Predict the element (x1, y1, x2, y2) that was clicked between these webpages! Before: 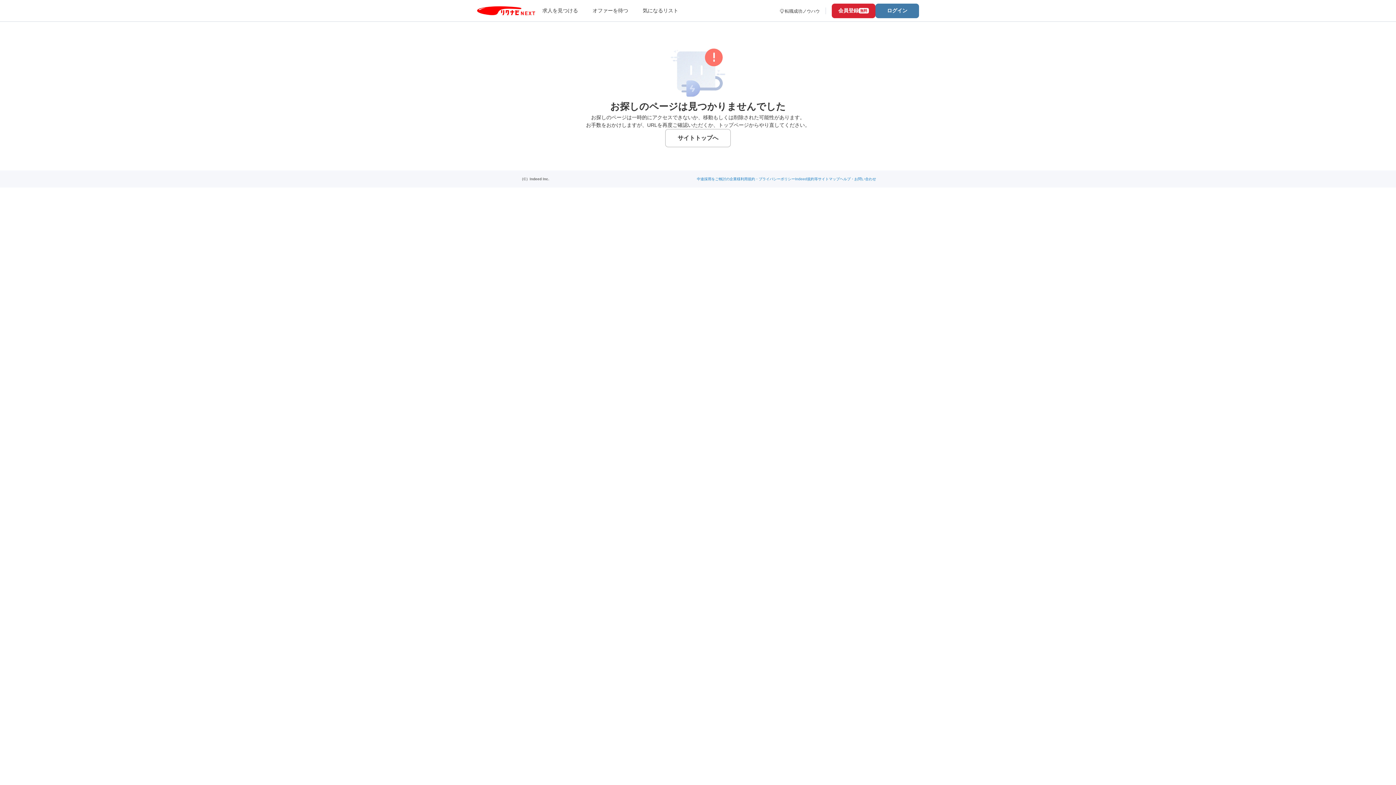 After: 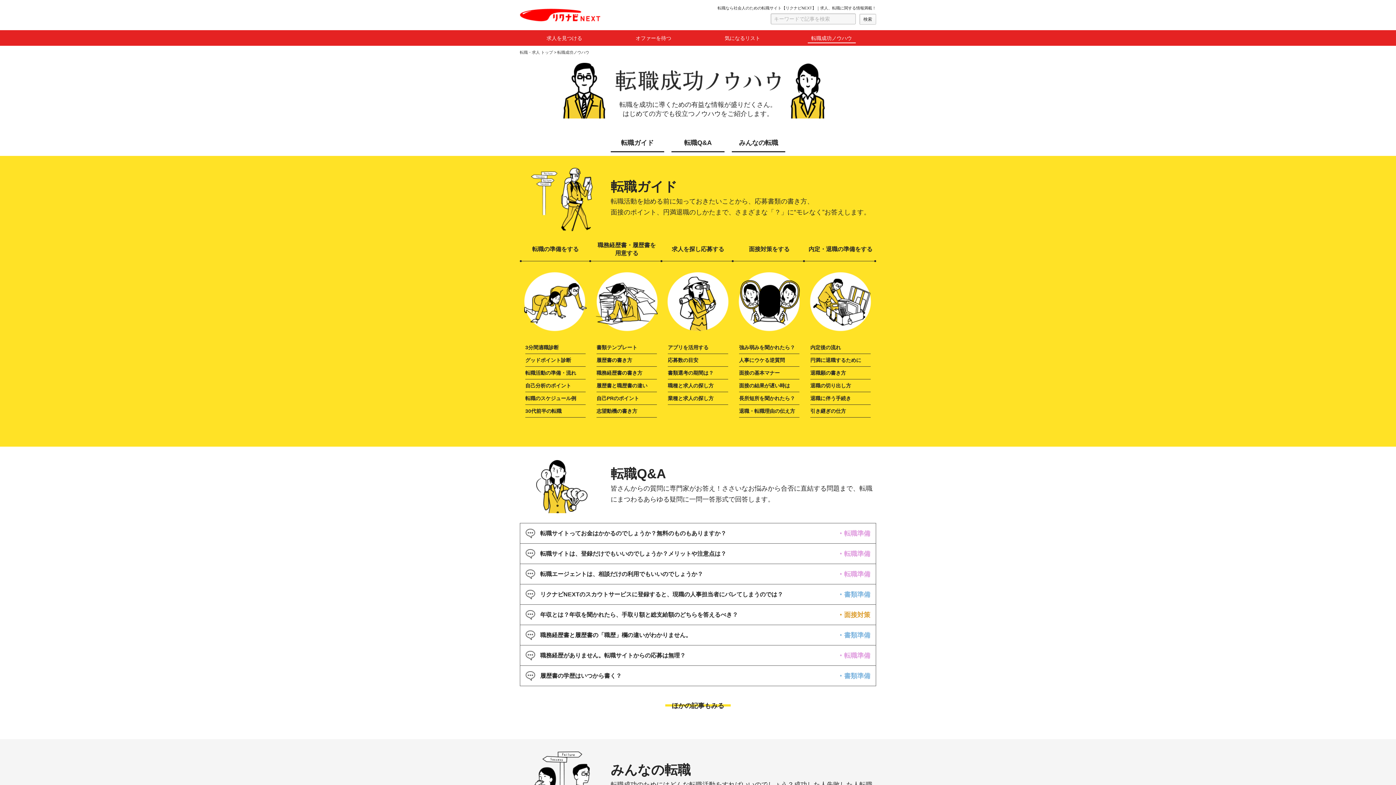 Action: label: 転職成功ノウハウ bbox: (779, 7, 826, 14)